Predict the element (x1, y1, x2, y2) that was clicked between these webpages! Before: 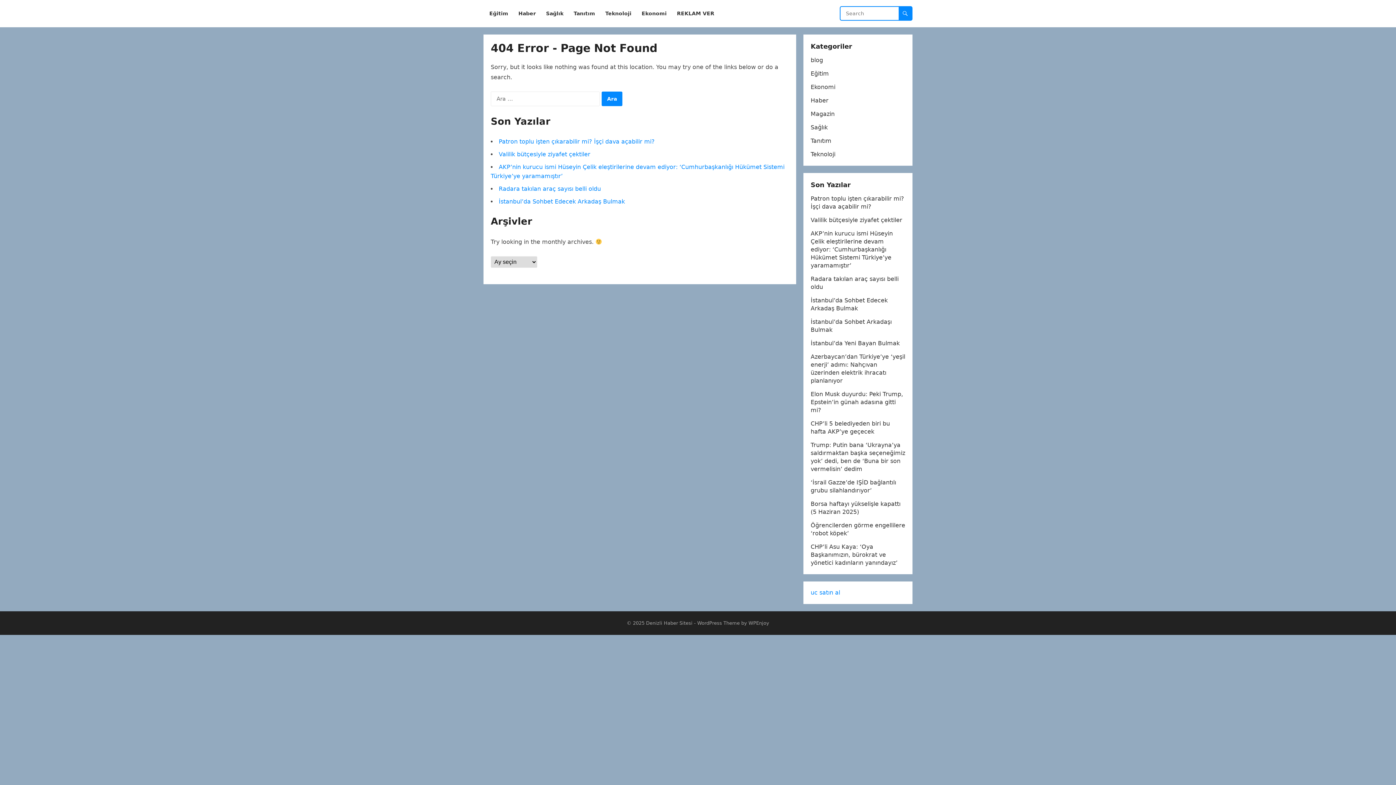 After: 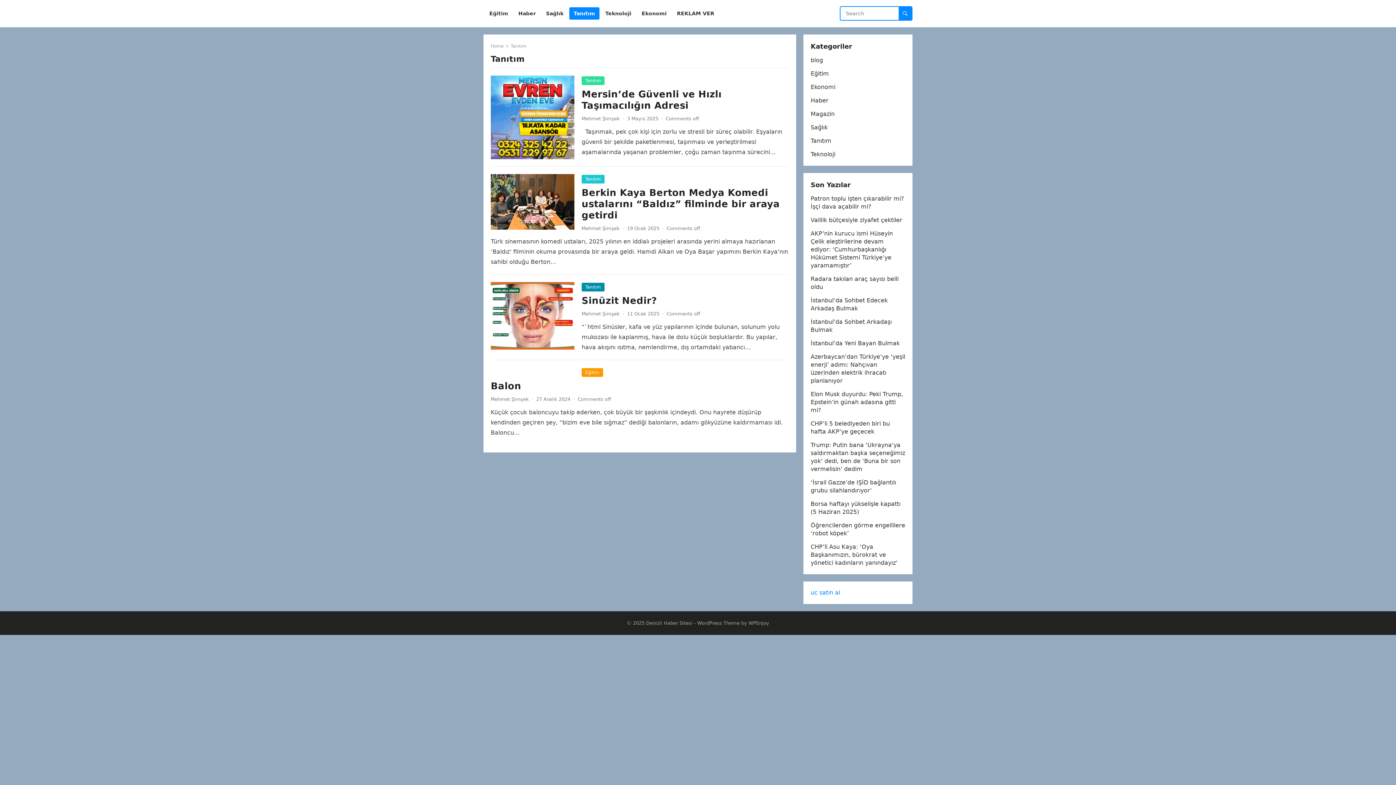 Action: label: Tanıtım bbox: (569, 0, 599, 27)